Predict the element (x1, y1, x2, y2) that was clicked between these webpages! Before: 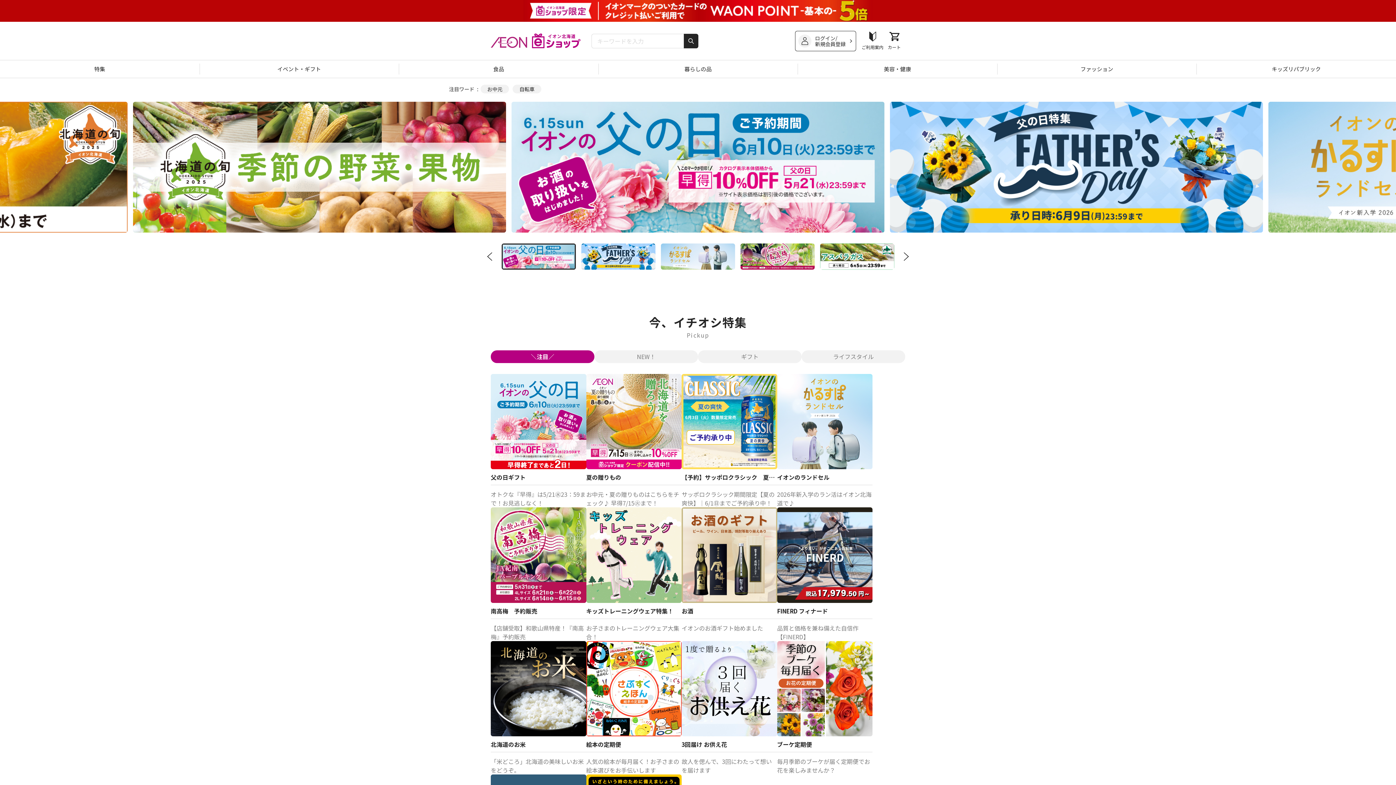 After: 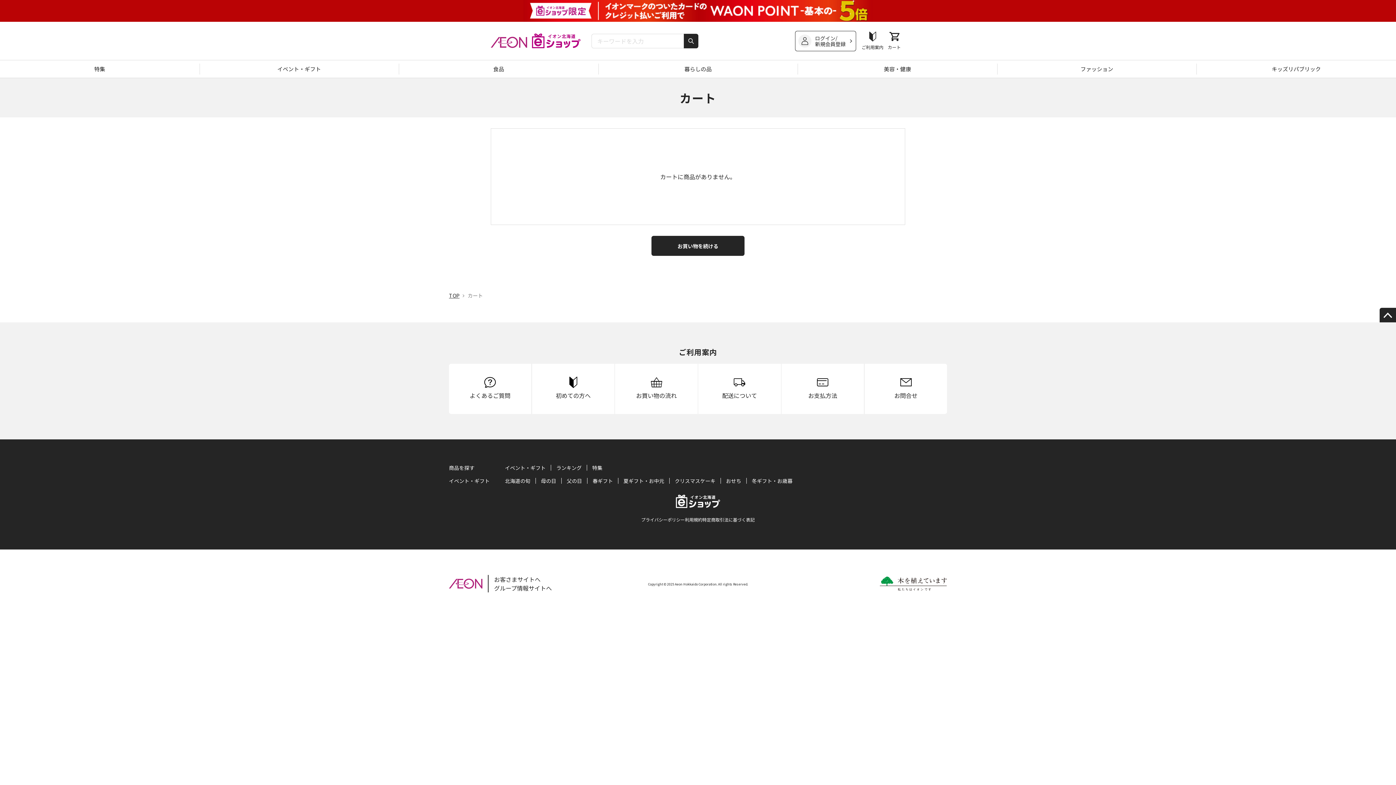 Action: label: カート bbox: (883, 21, 905, 60)